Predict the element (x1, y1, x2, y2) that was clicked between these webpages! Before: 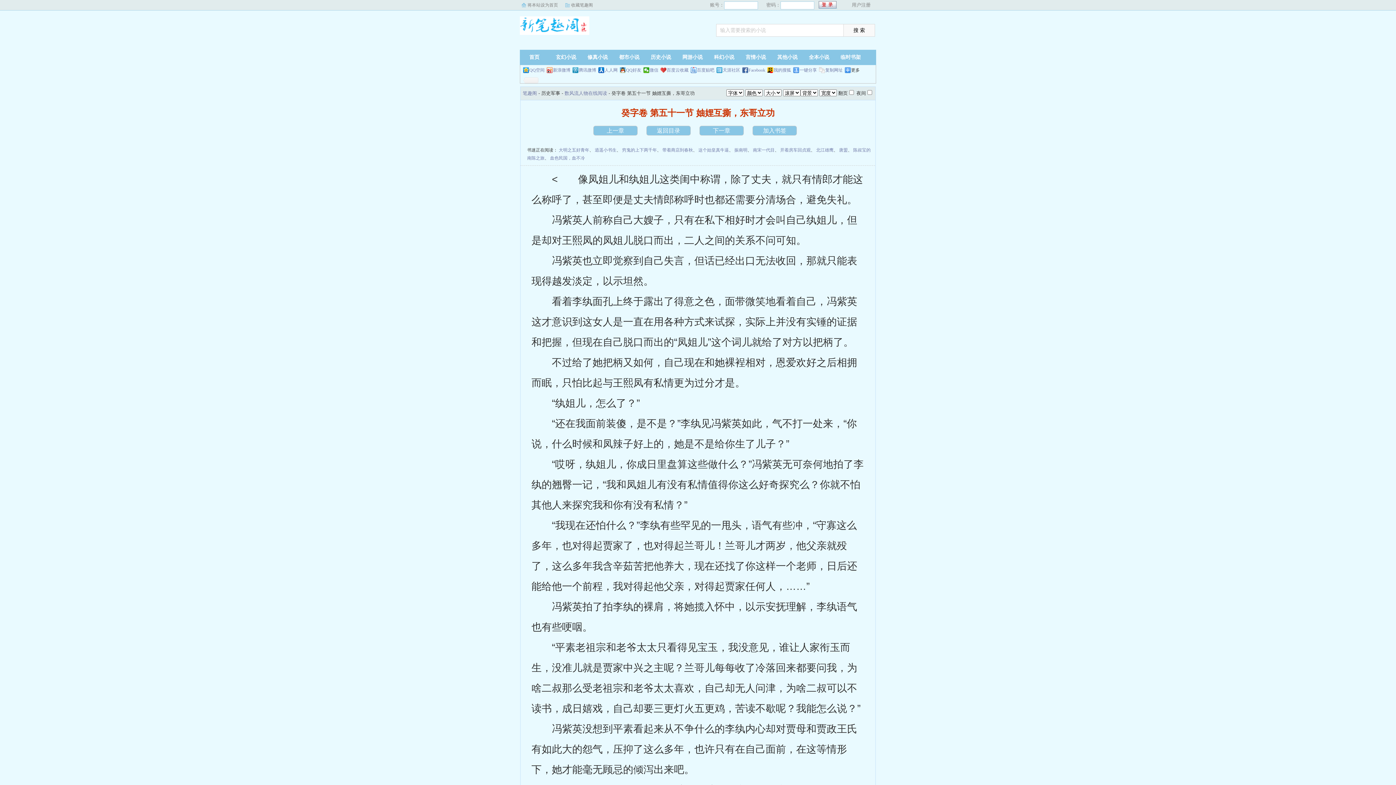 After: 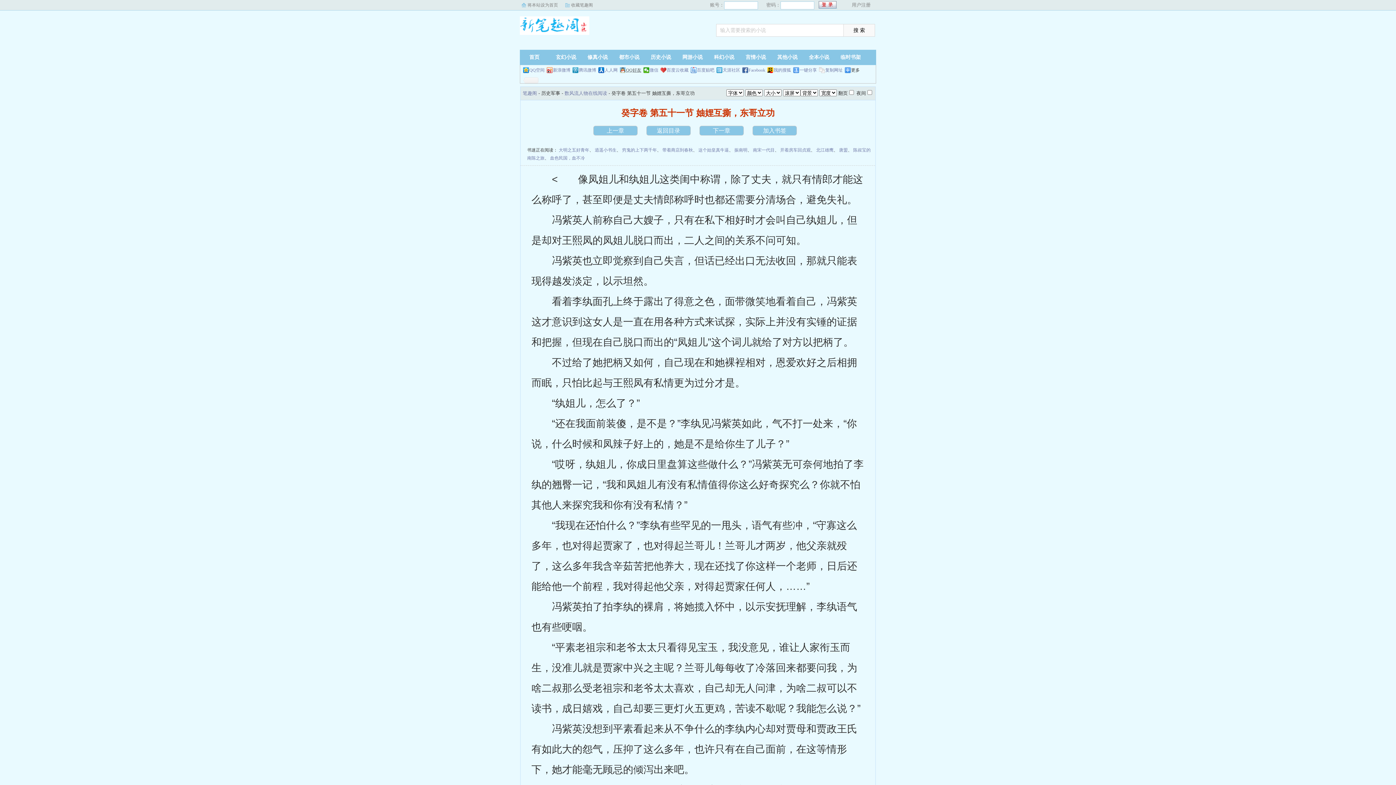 Action: bbox: (620, 67, 641, 73) label: QQ好友